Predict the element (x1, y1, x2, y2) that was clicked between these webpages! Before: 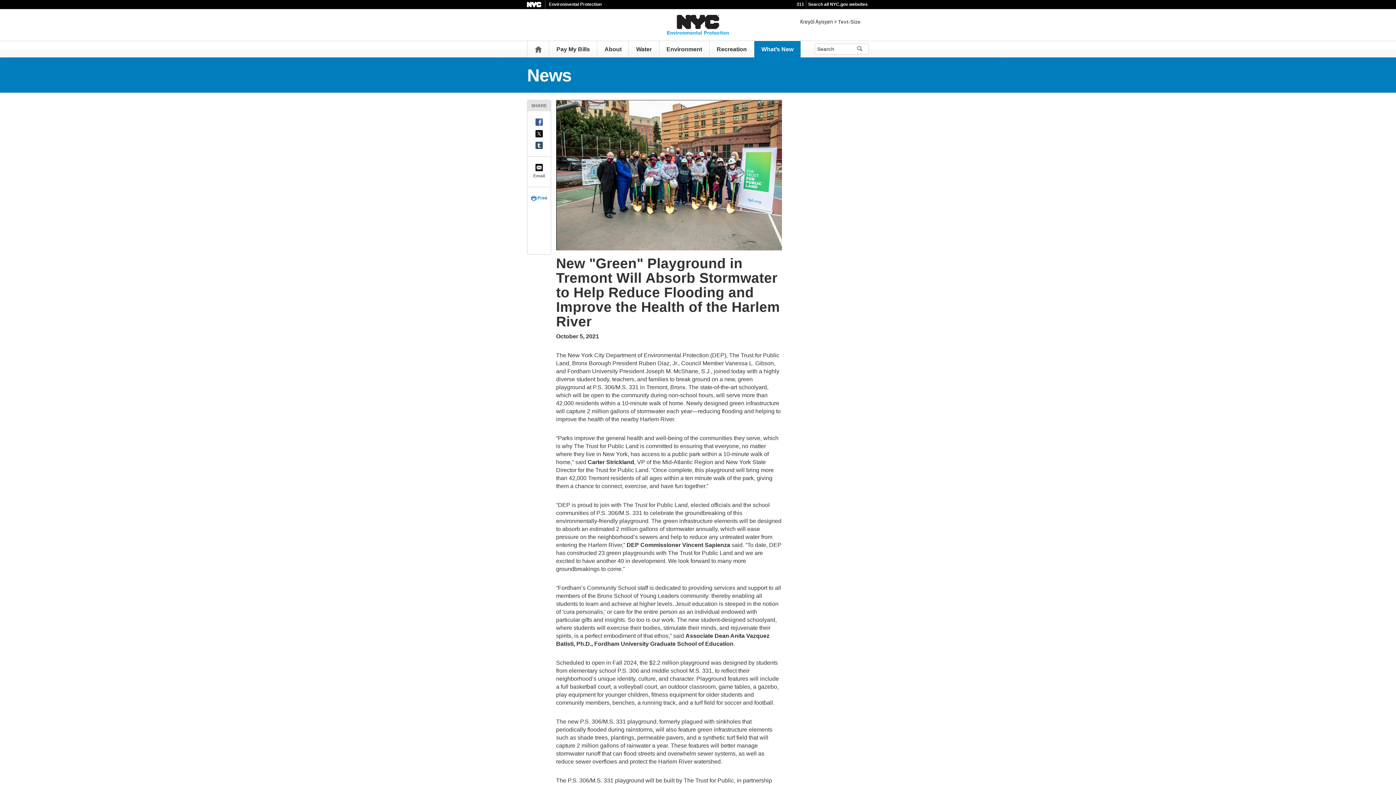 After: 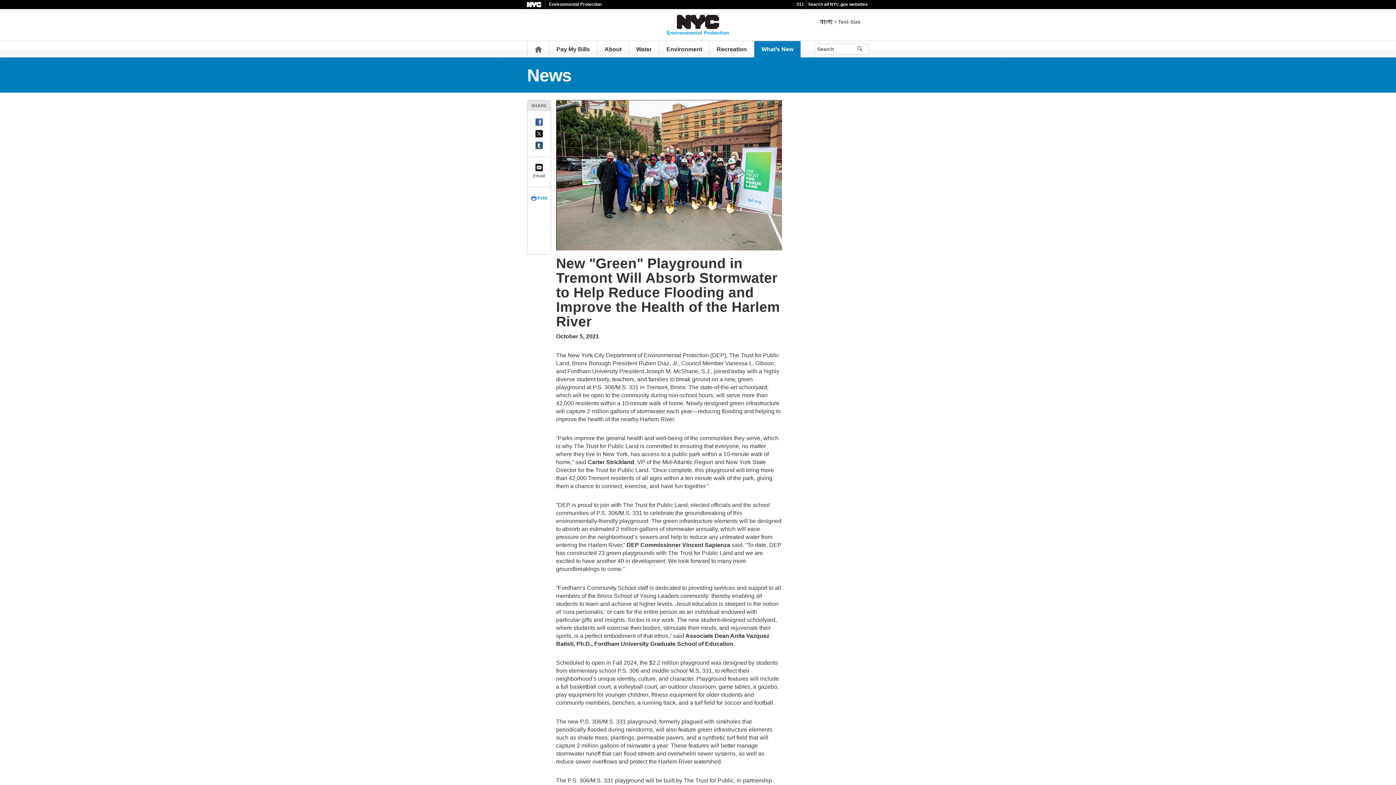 Action: bbox: (527, 130, 550, 137)